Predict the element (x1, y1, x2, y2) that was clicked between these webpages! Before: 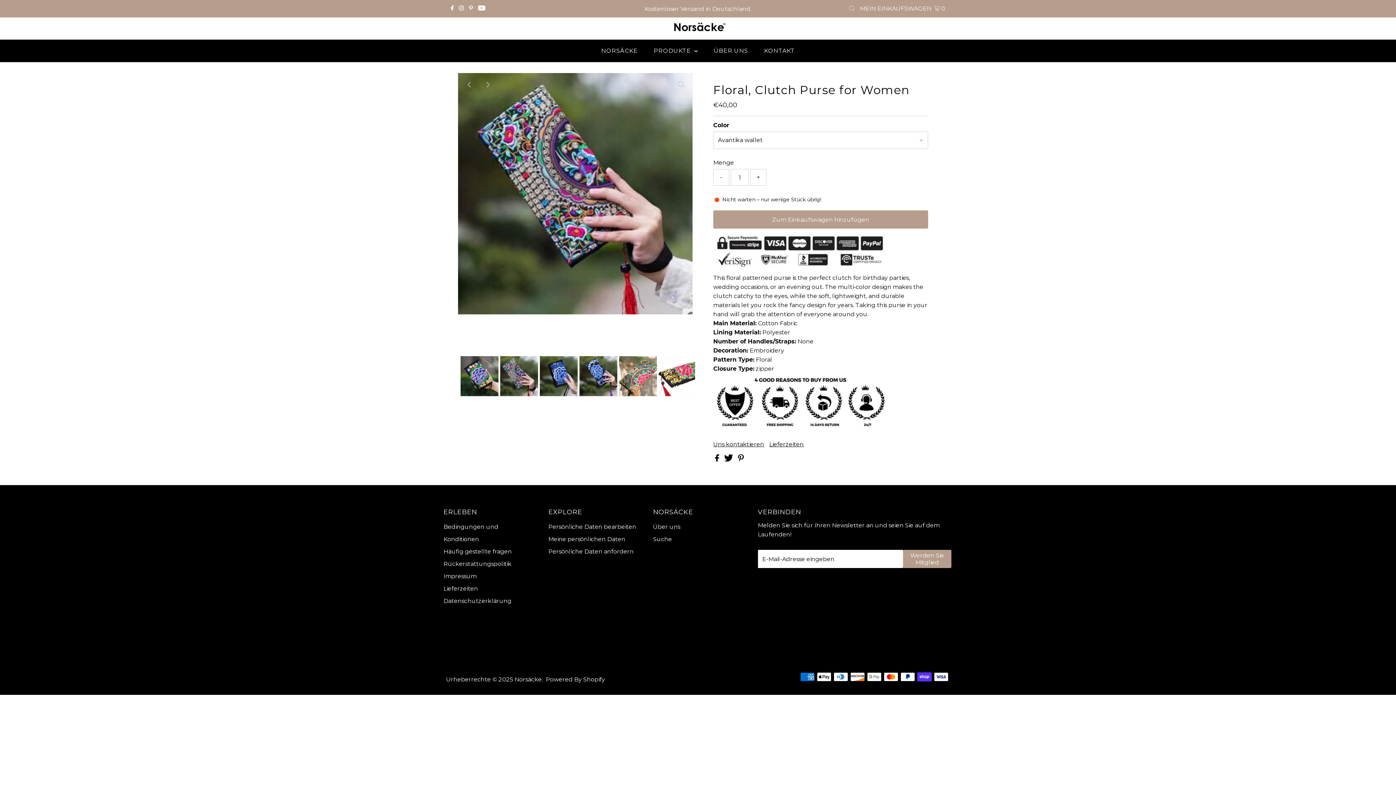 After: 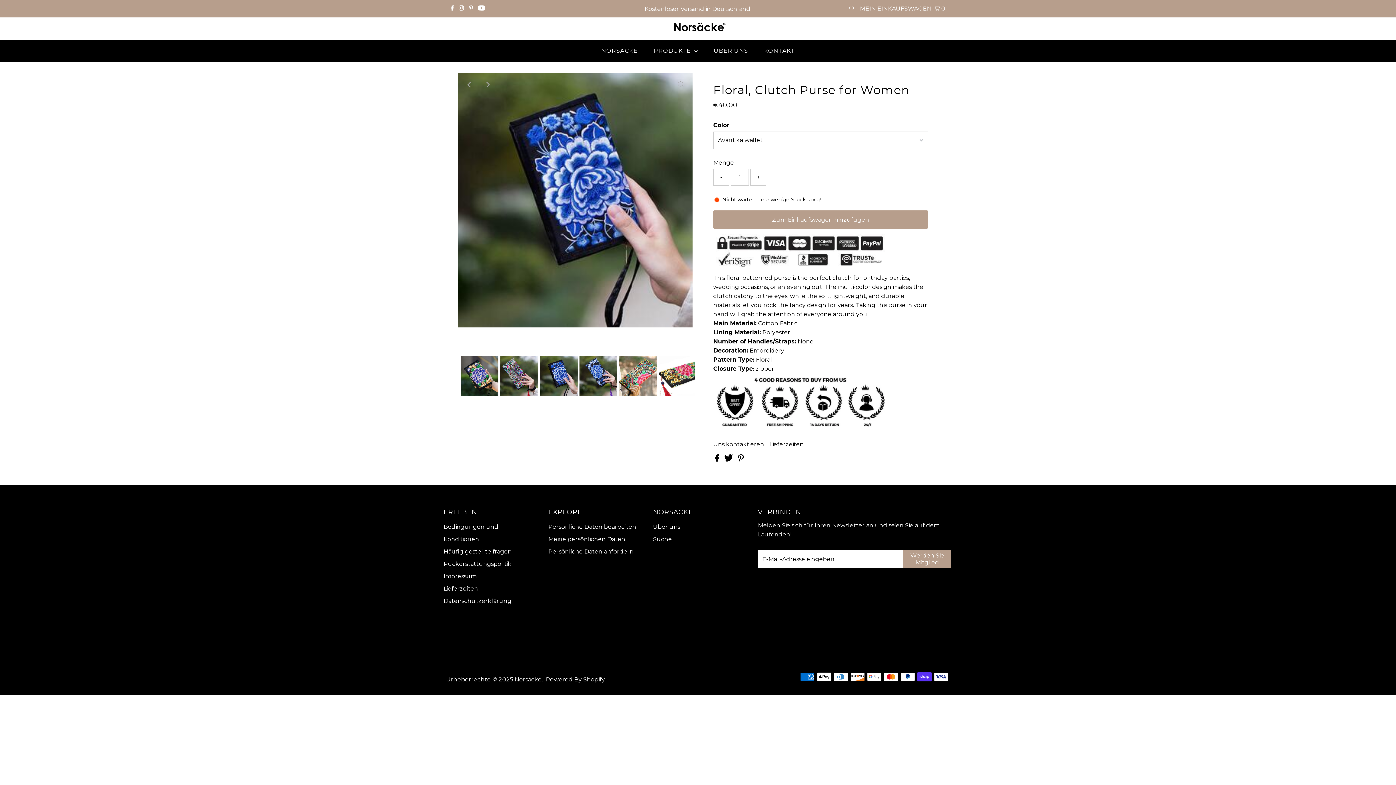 Action: label: Next bbox: (479, 76, 495, 92)